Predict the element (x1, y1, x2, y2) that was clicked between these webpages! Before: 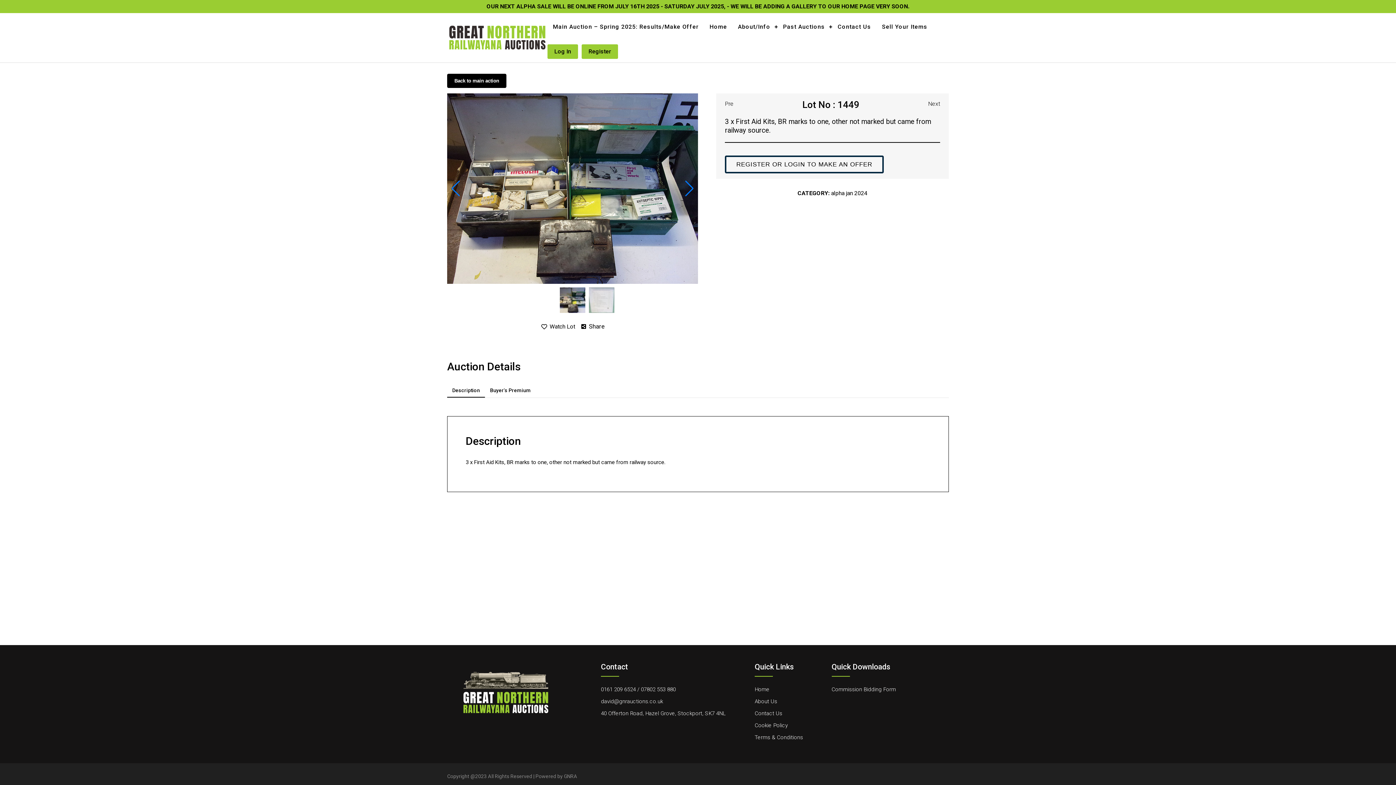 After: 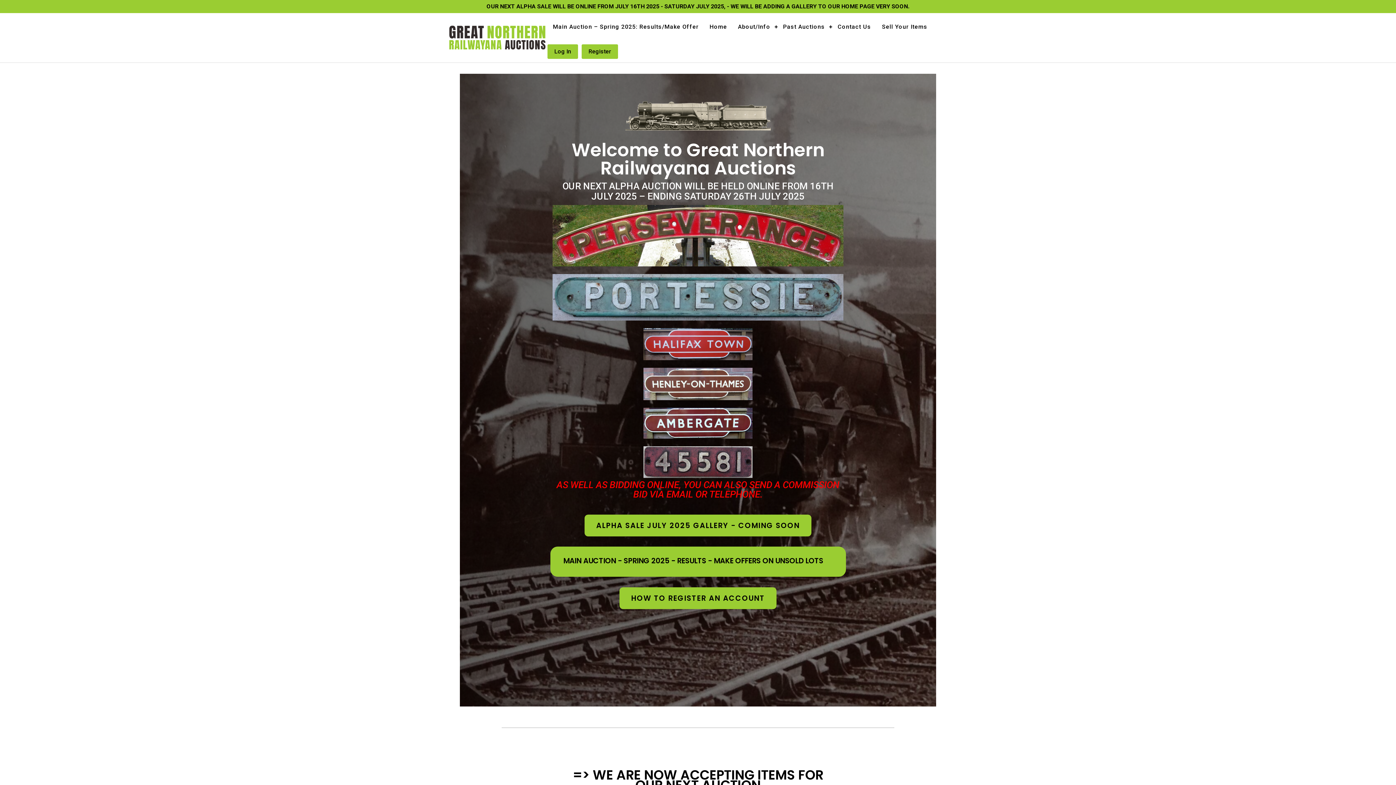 Action: bbox: (754, 686, 769, 693) label: Home